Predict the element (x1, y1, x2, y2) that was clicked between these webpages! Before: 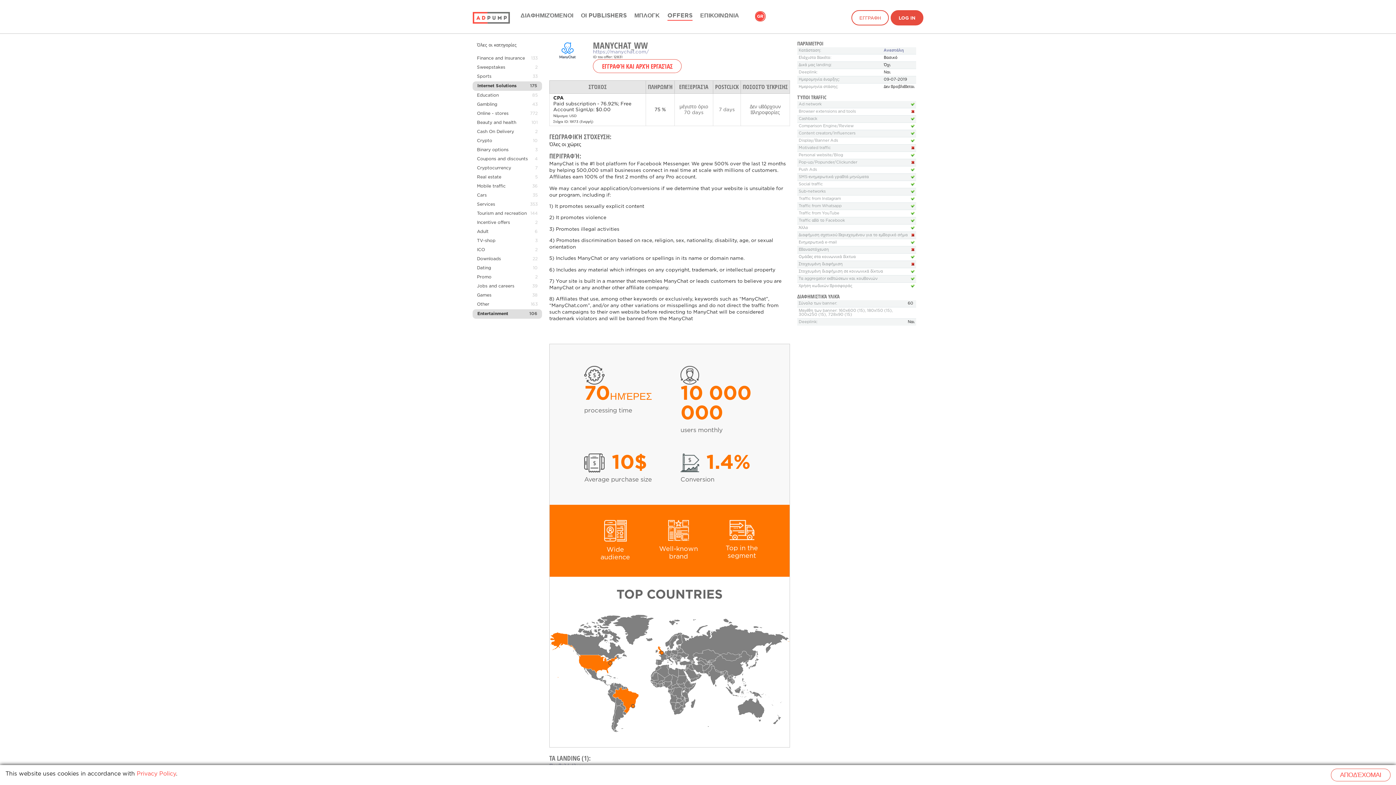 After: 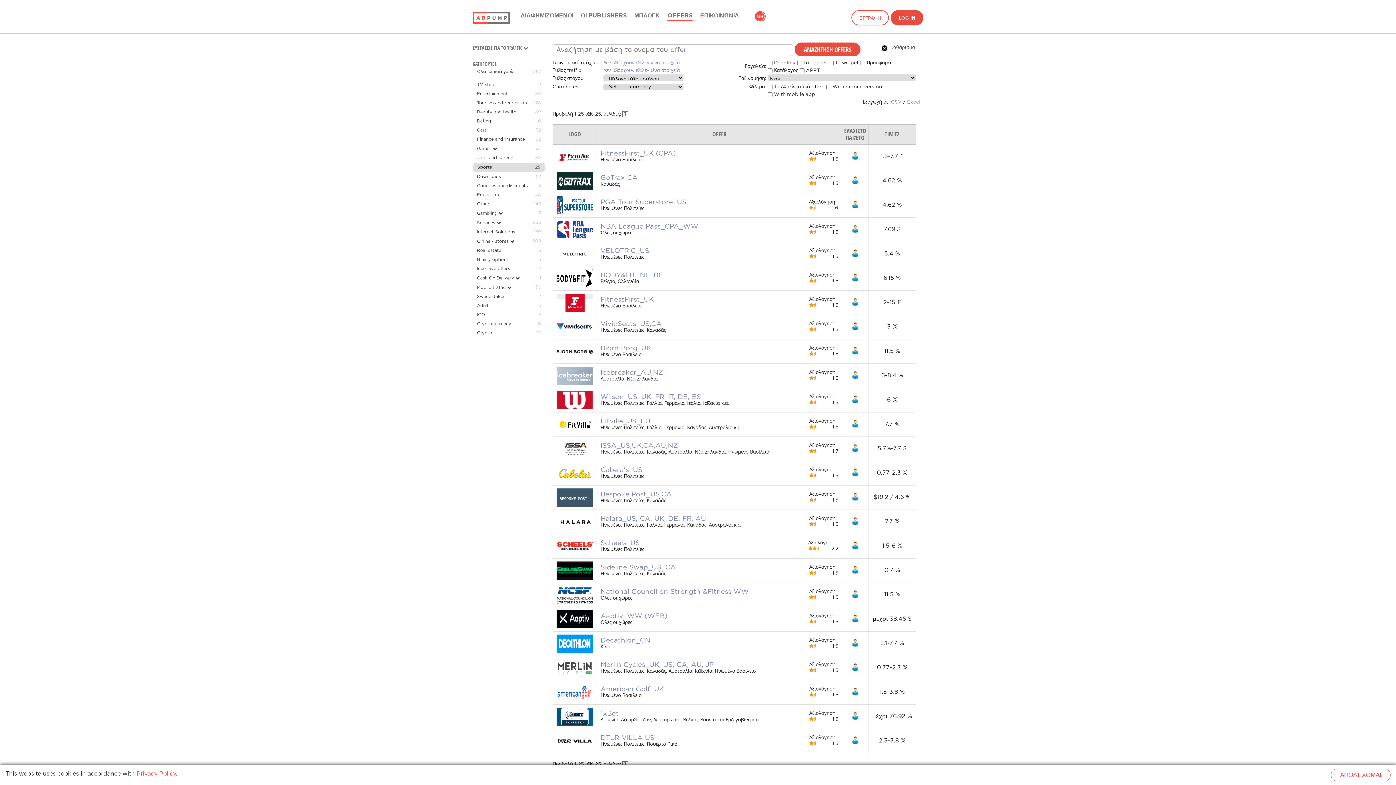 Action: label: Sports bbox: (477, 74, 491, 78)